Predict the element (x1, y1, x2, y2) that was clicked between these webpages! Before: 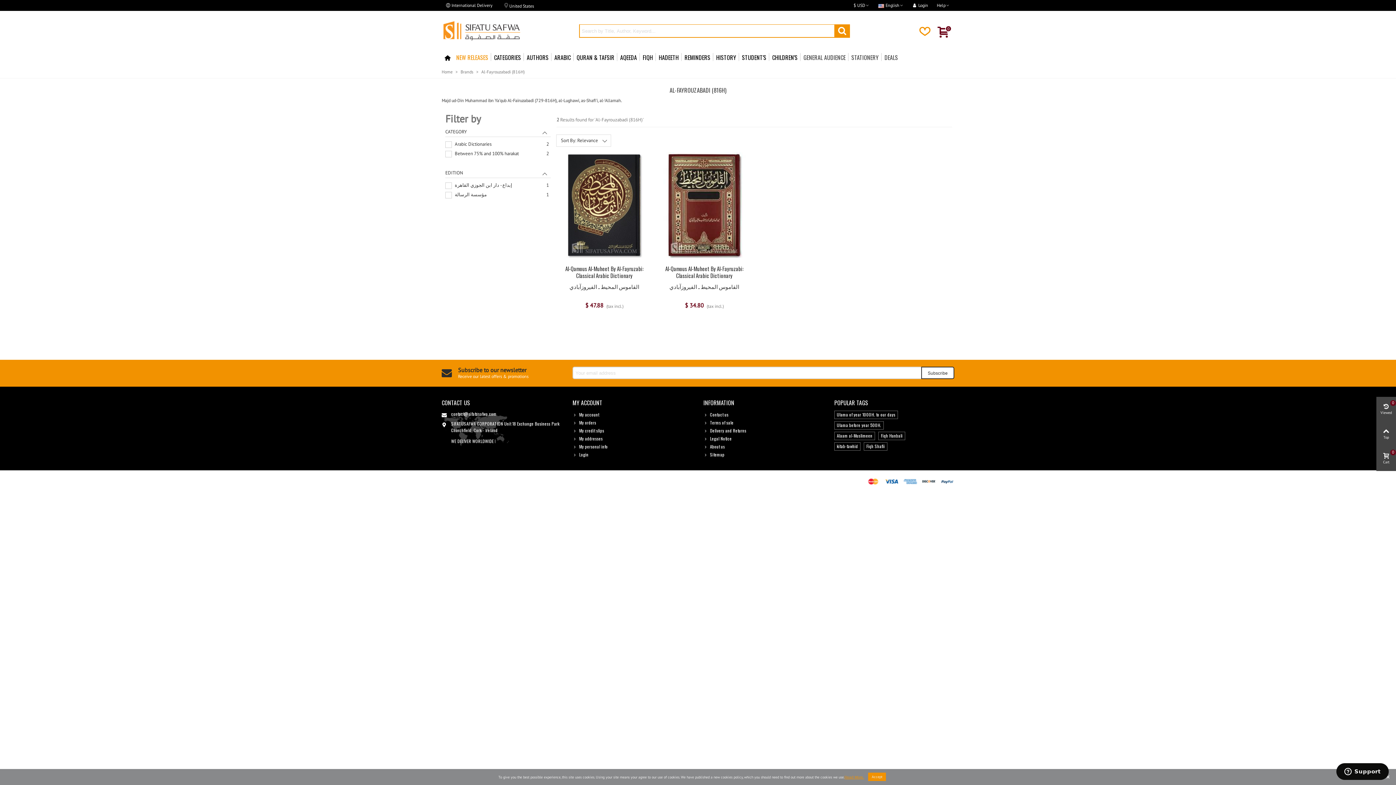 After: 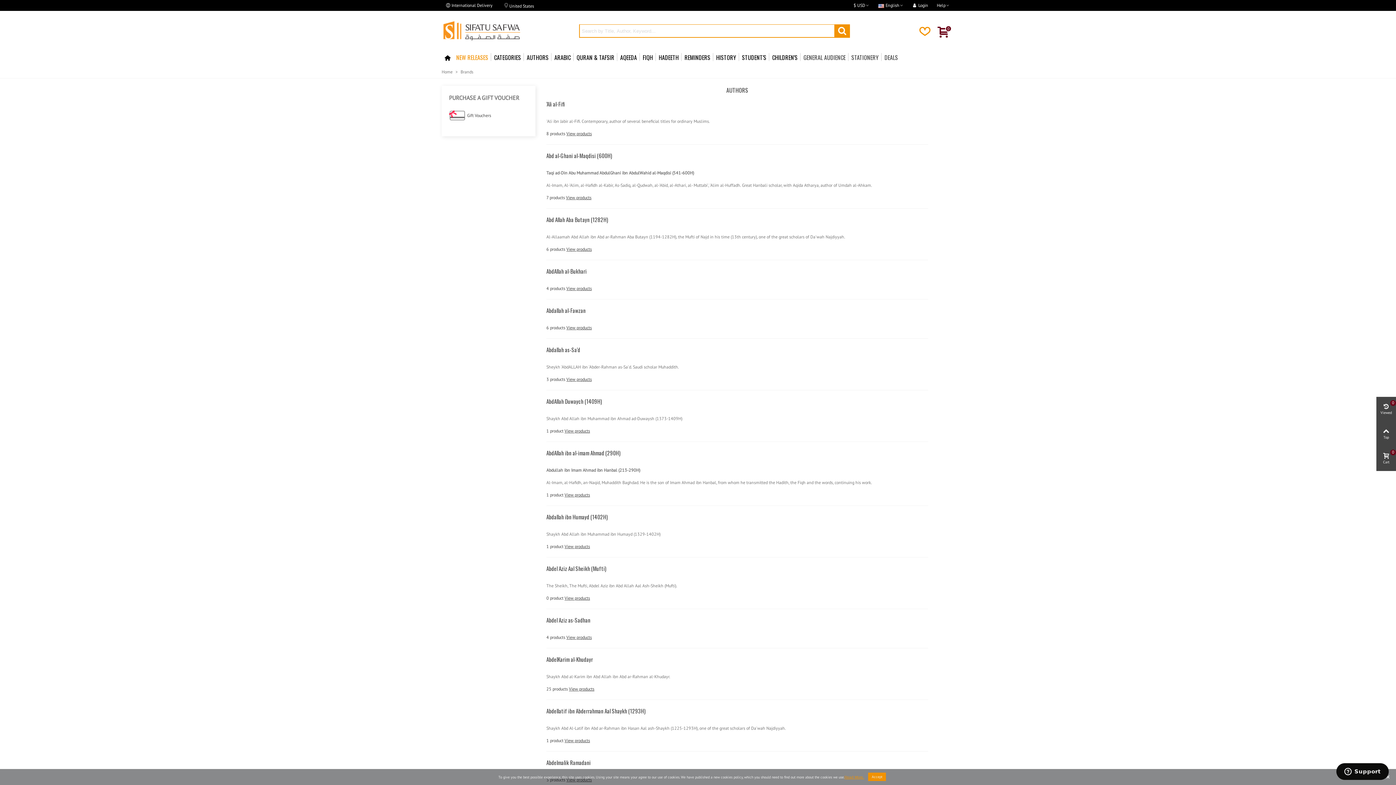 Action: bbox: (460, 69, 474, 74) label: Brands 